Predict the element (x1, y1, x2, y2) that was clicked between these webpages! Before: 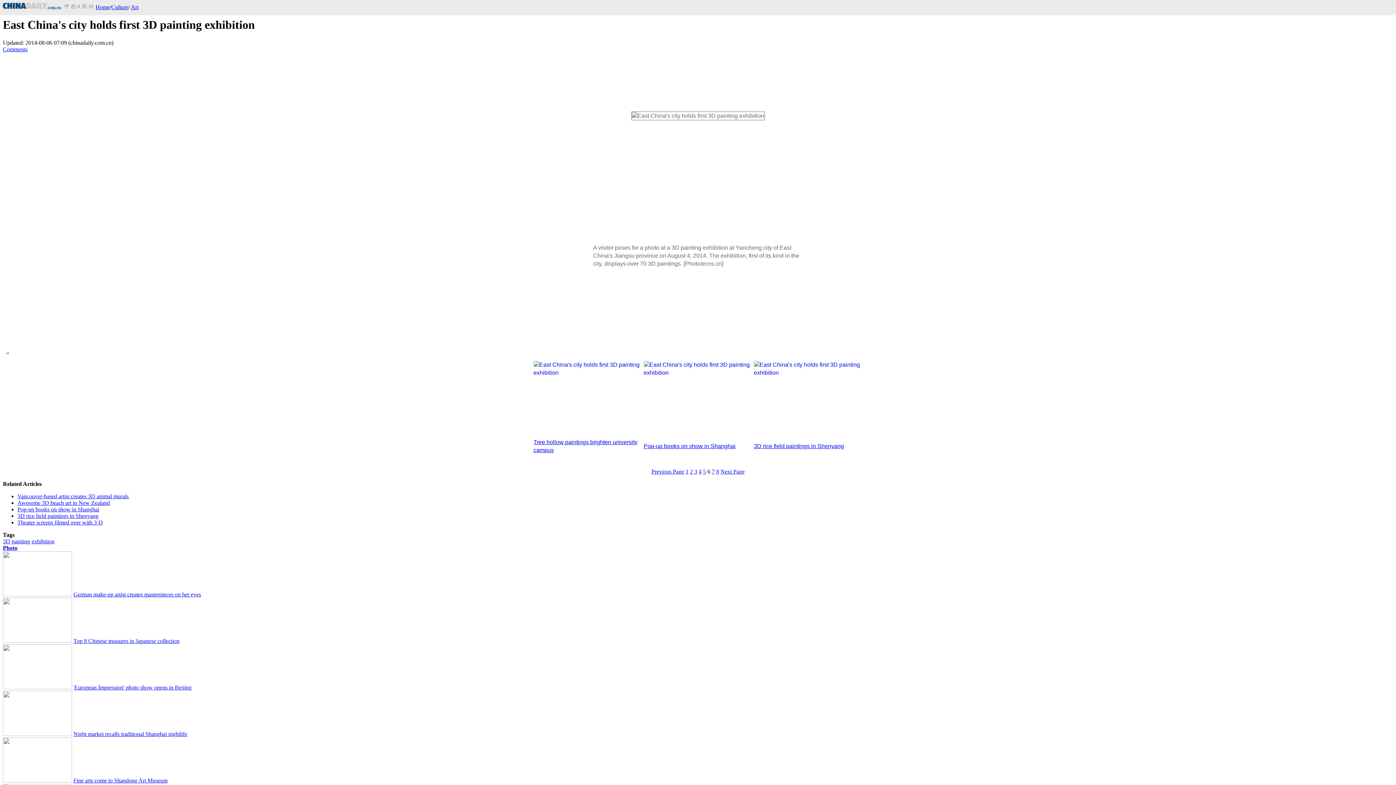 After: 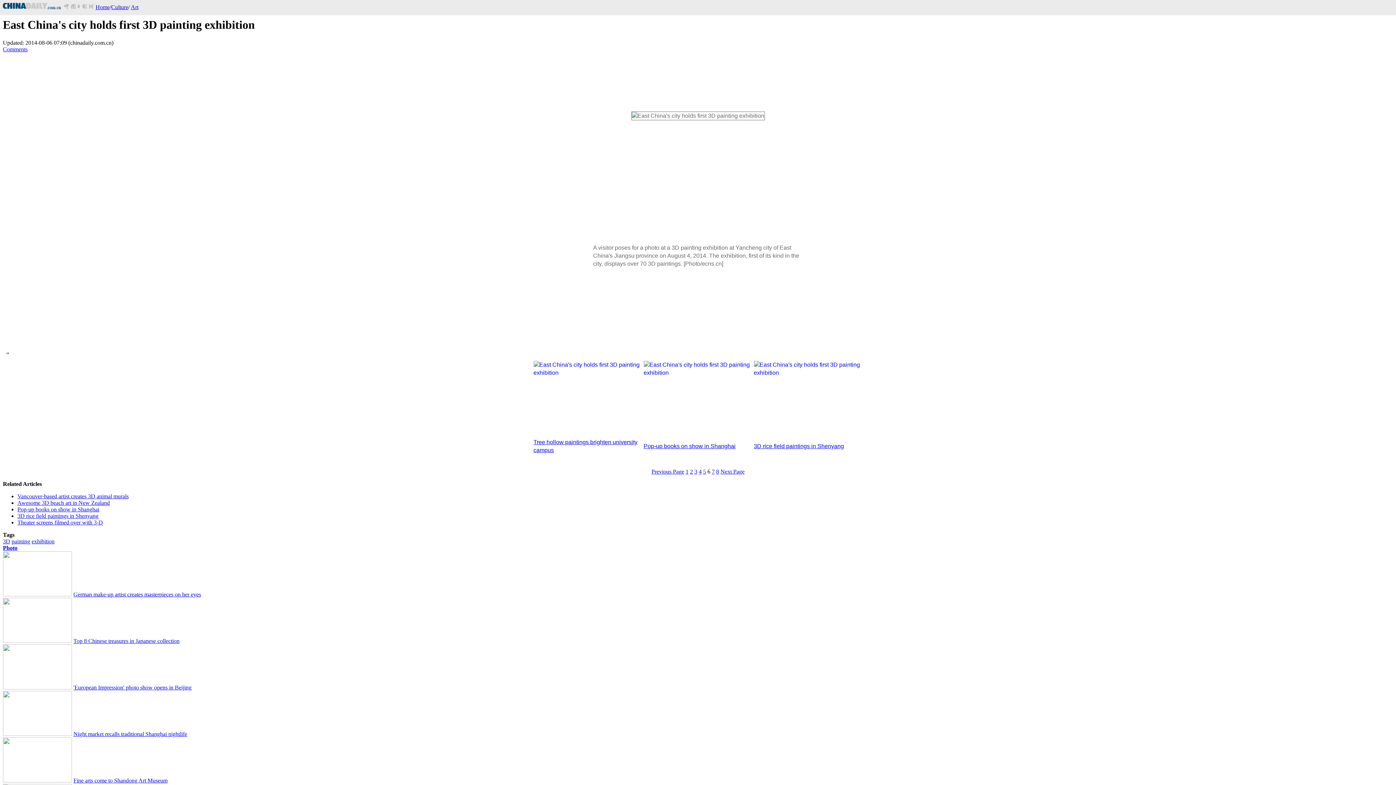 Action: bbox: (31, 538, 54, 544) label: exhibition